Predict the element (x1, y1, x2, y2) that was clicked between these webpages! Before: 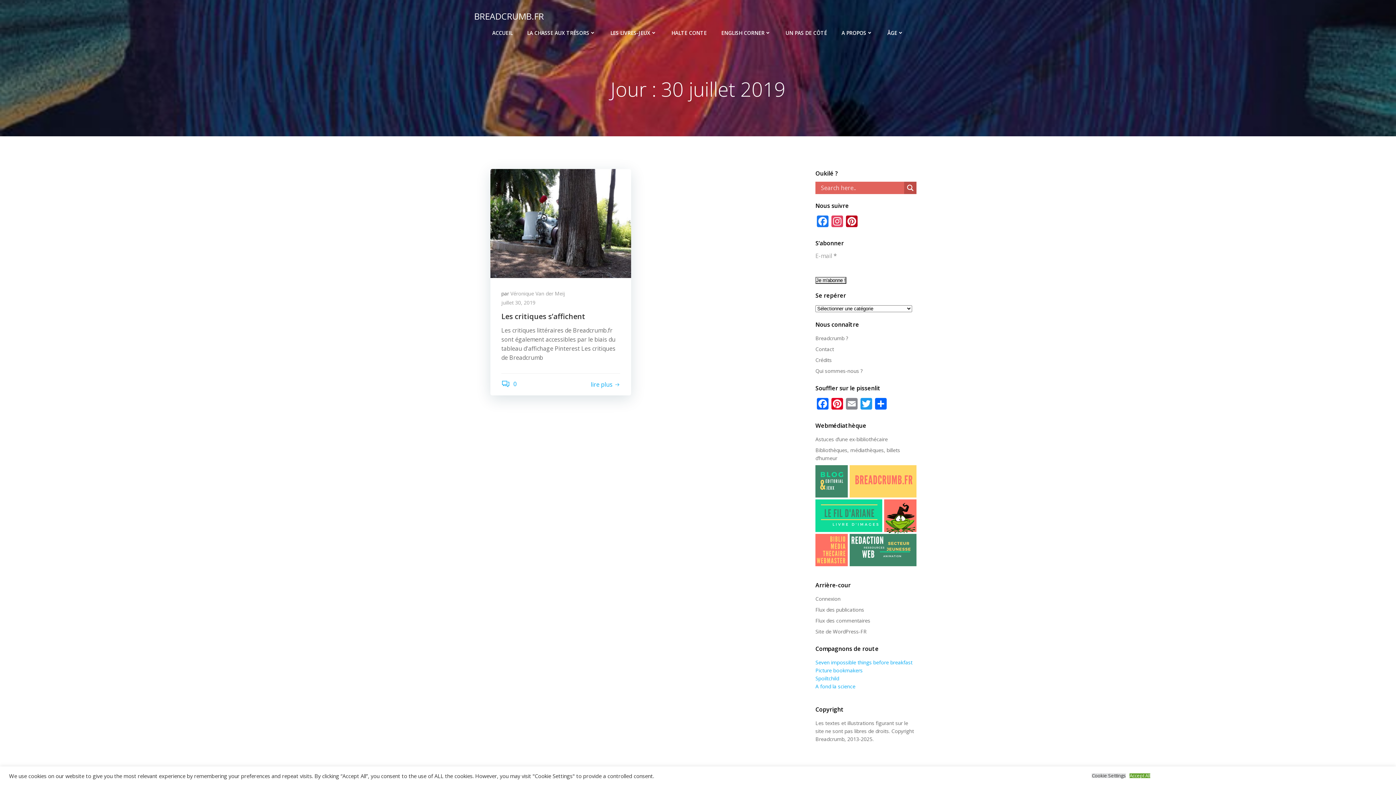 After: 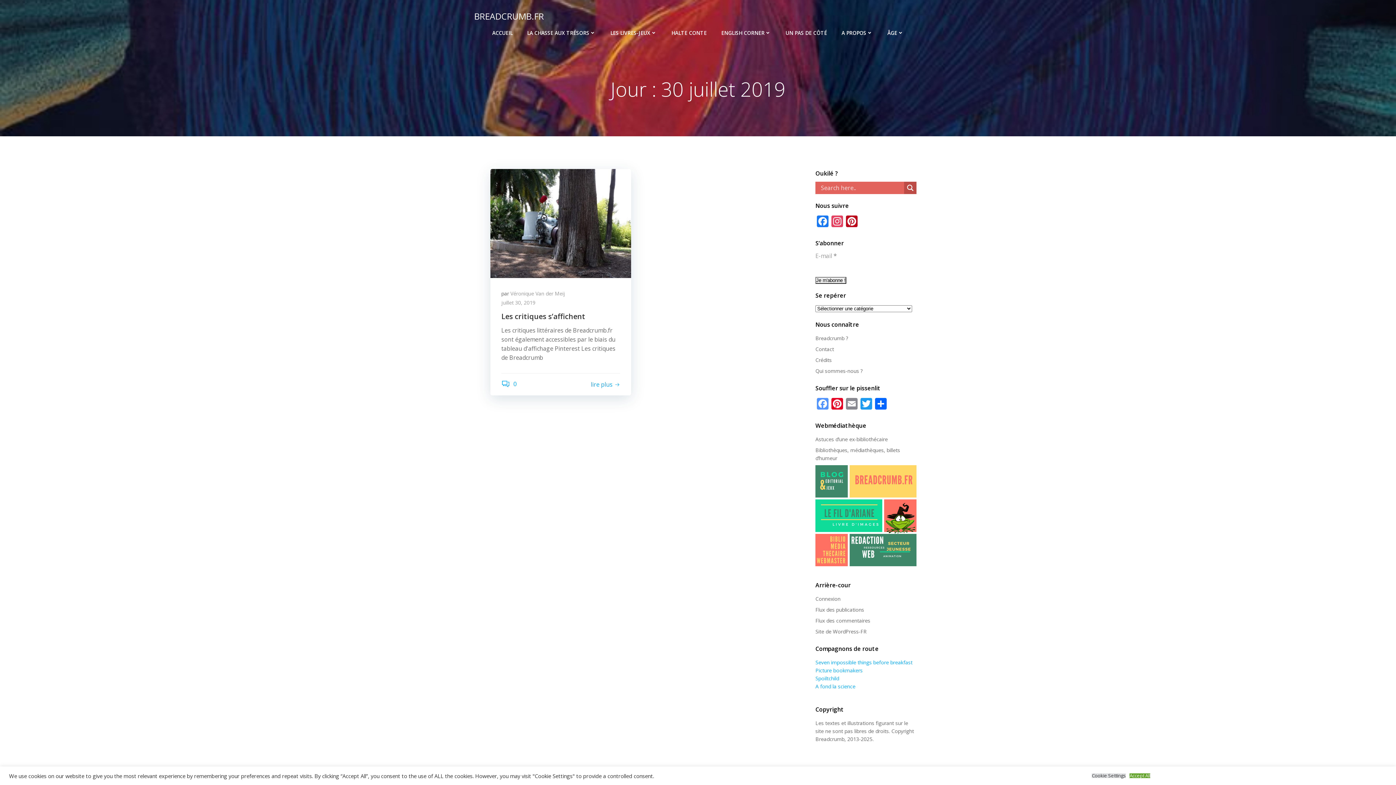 Action: bbox: (815, 396, 830, 414) label: Facebook